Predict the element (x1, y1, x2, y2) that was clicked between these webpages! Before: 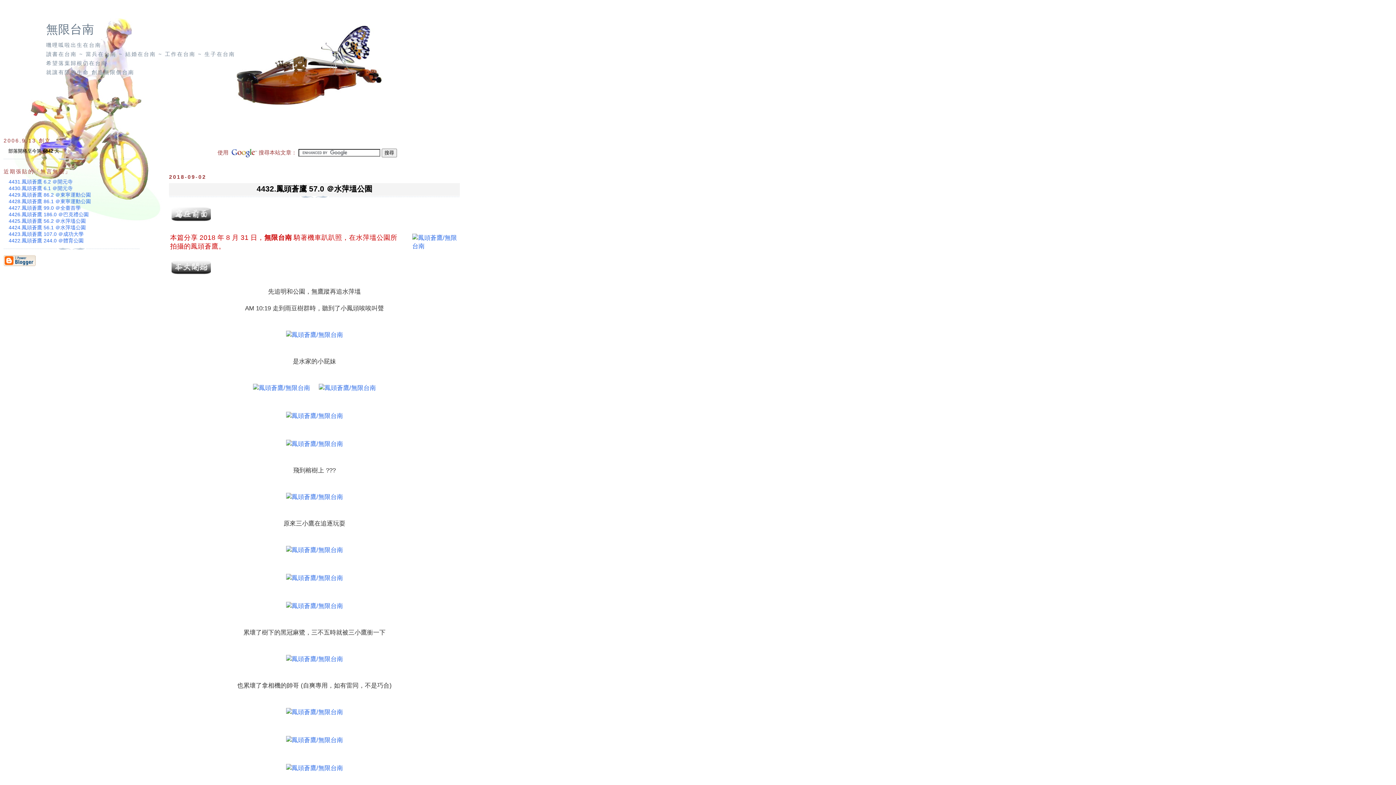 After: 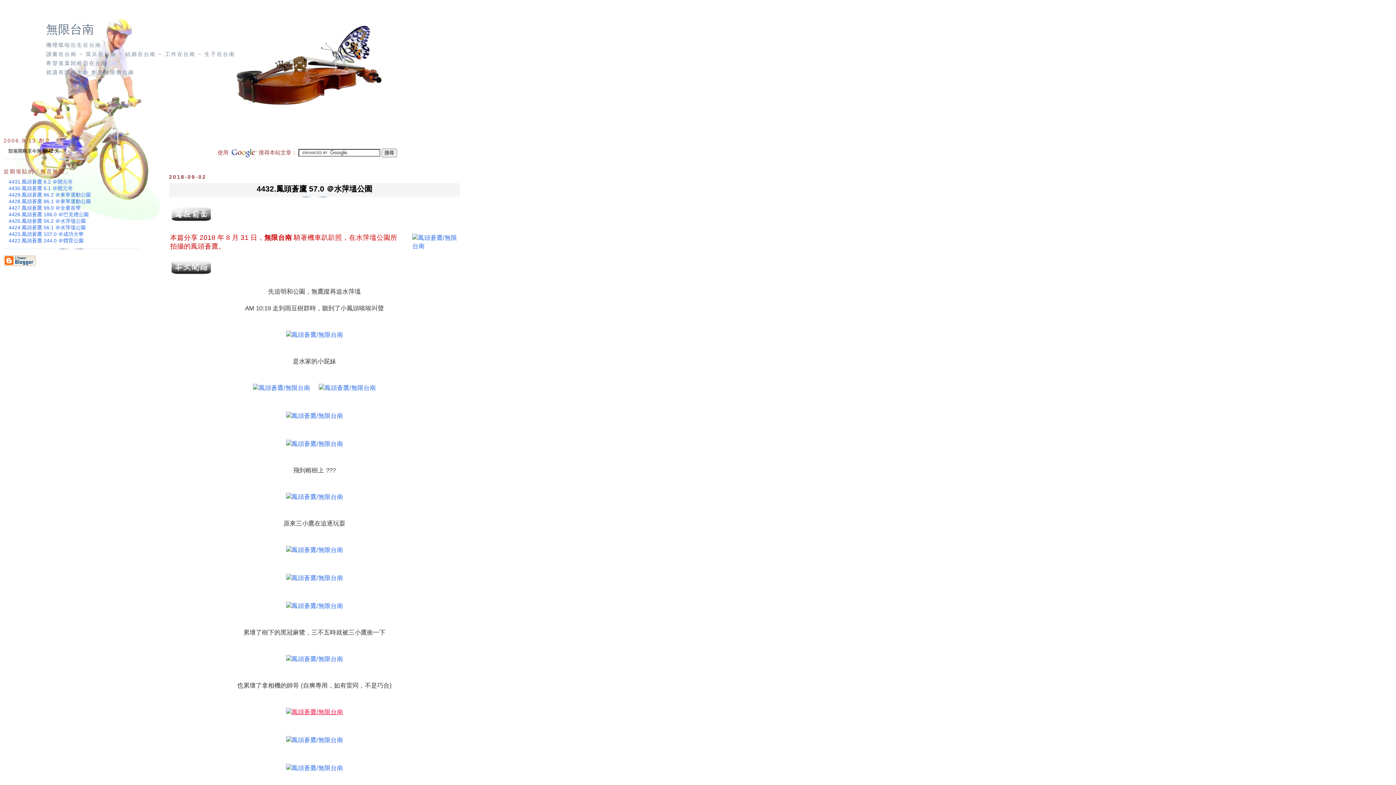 Action: bbox: (284, 708, 344, 715)